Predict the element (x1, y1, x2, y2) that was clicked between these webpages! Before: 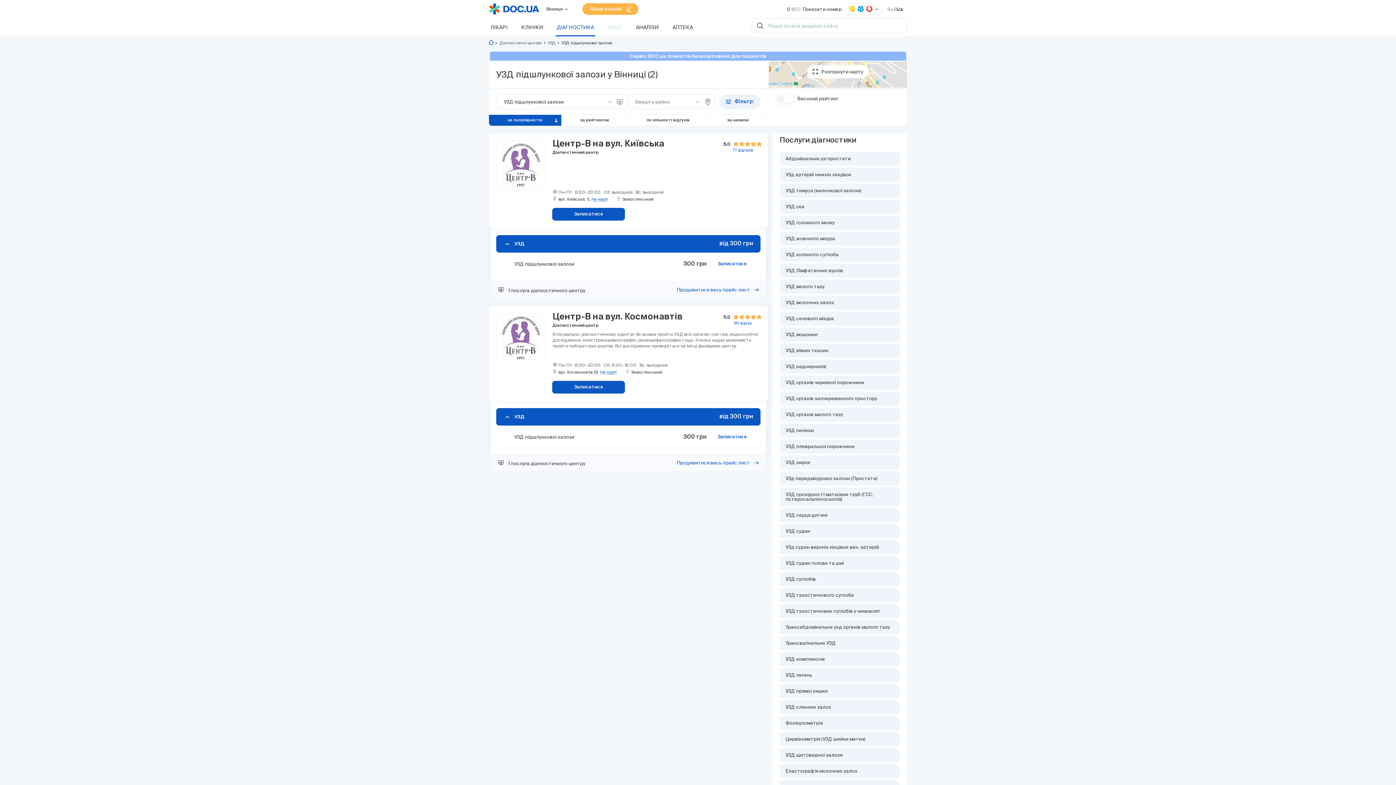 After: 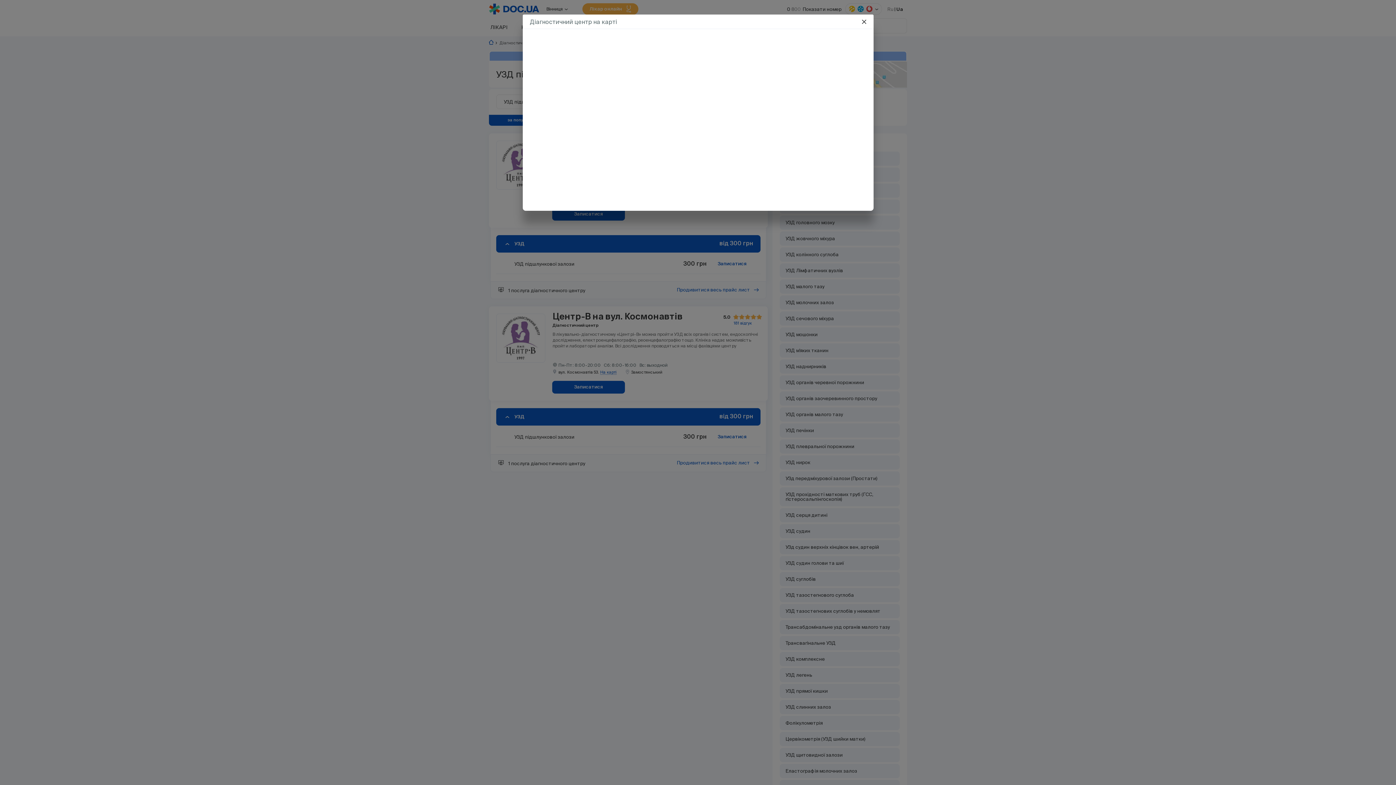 Action: bbox: (600, 370, 616, 374) label: На карті